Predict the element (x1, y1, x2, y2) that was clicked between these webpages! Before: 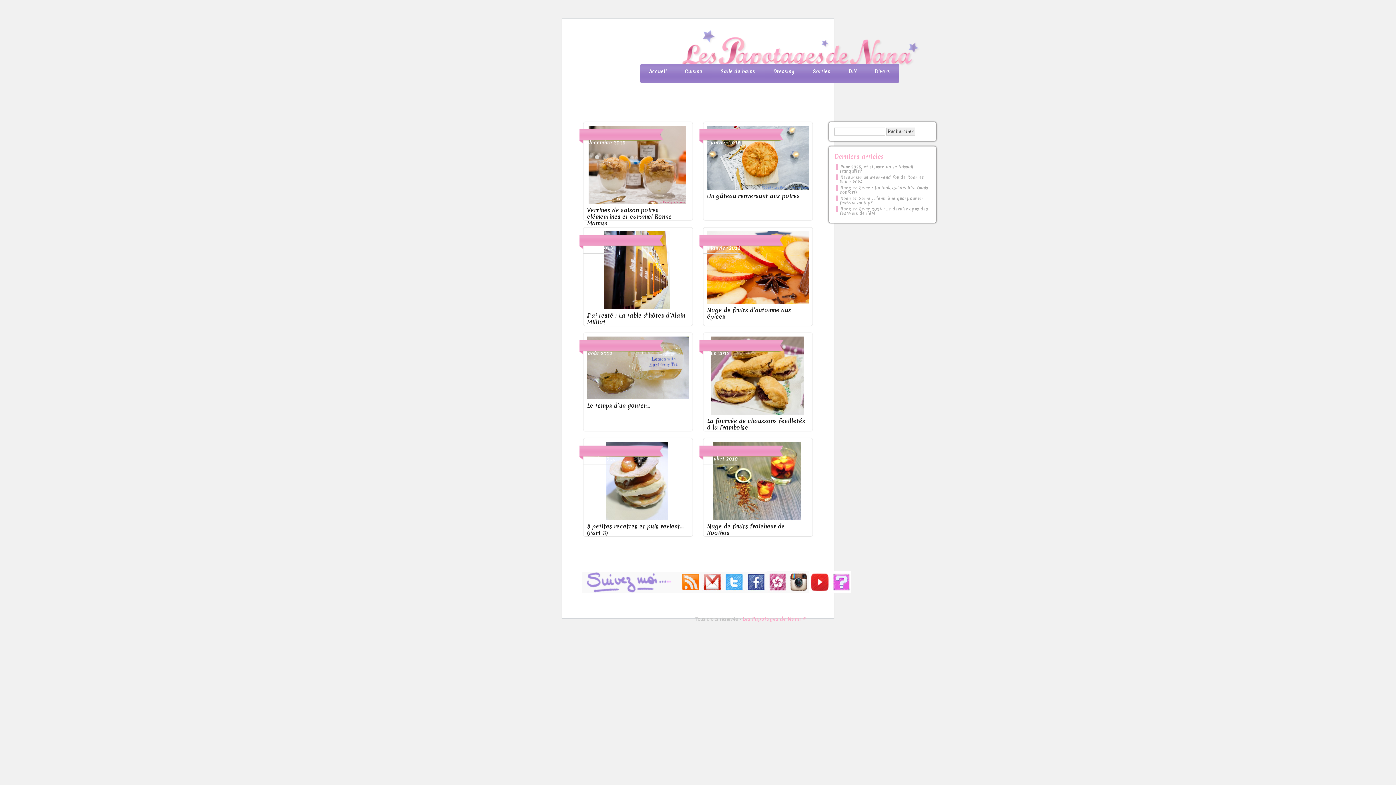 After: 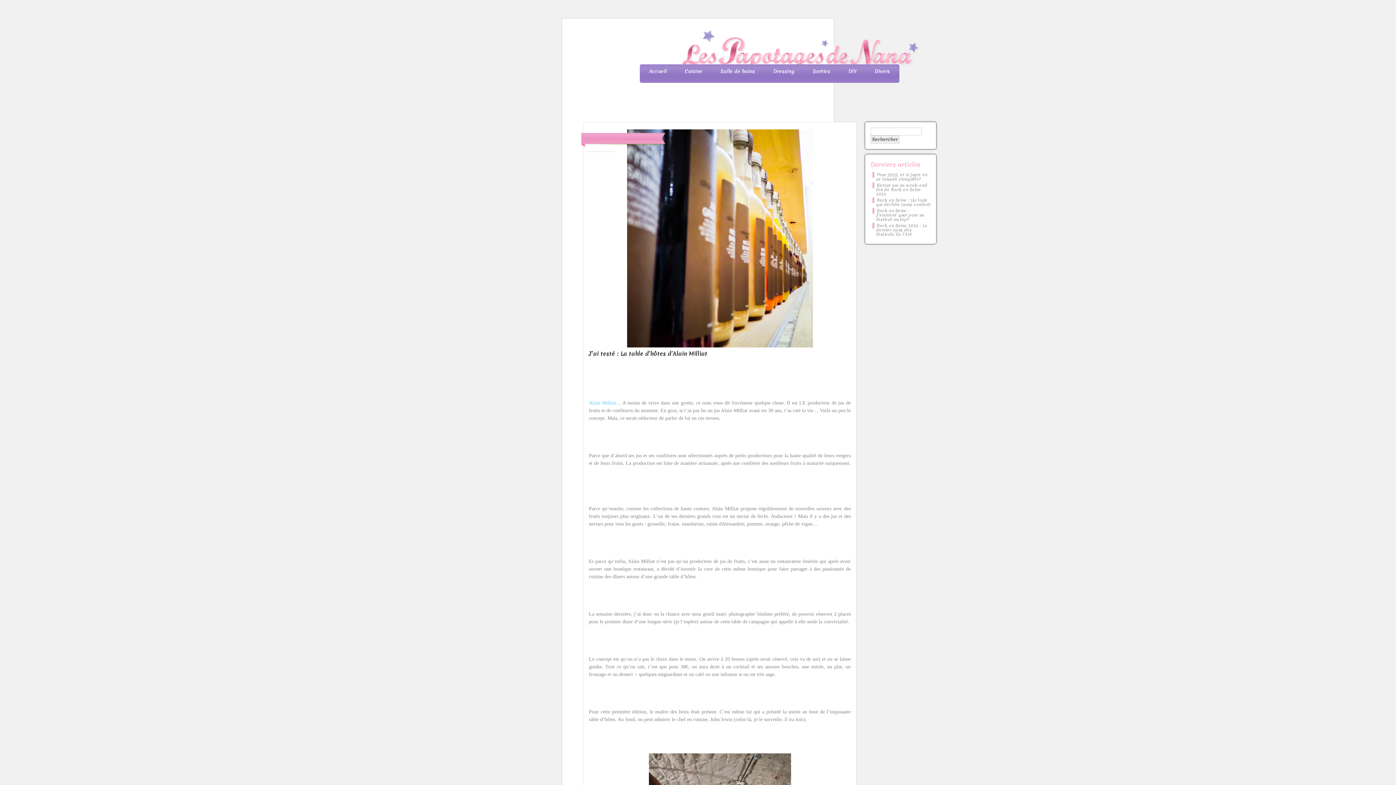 Action: bbox: (604, 304, 670, 310)